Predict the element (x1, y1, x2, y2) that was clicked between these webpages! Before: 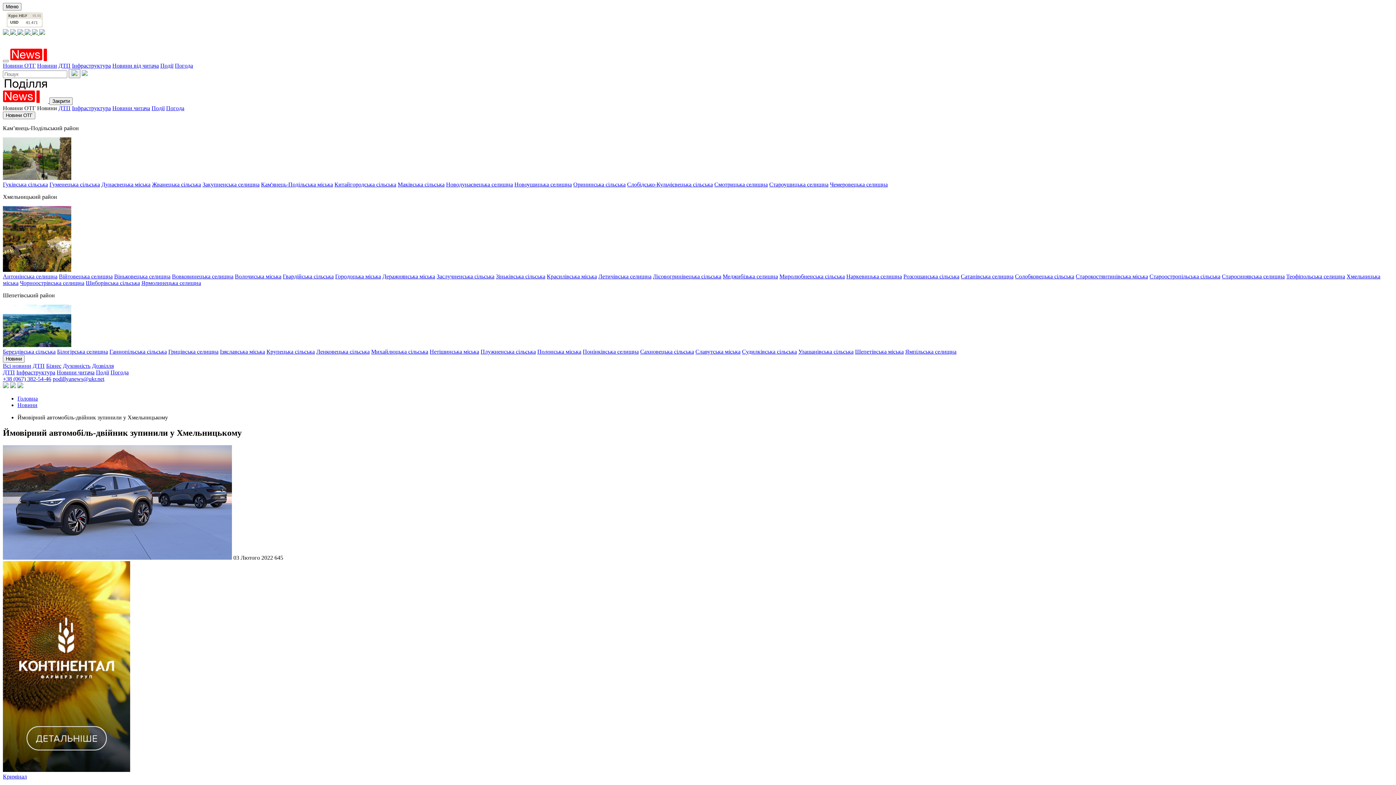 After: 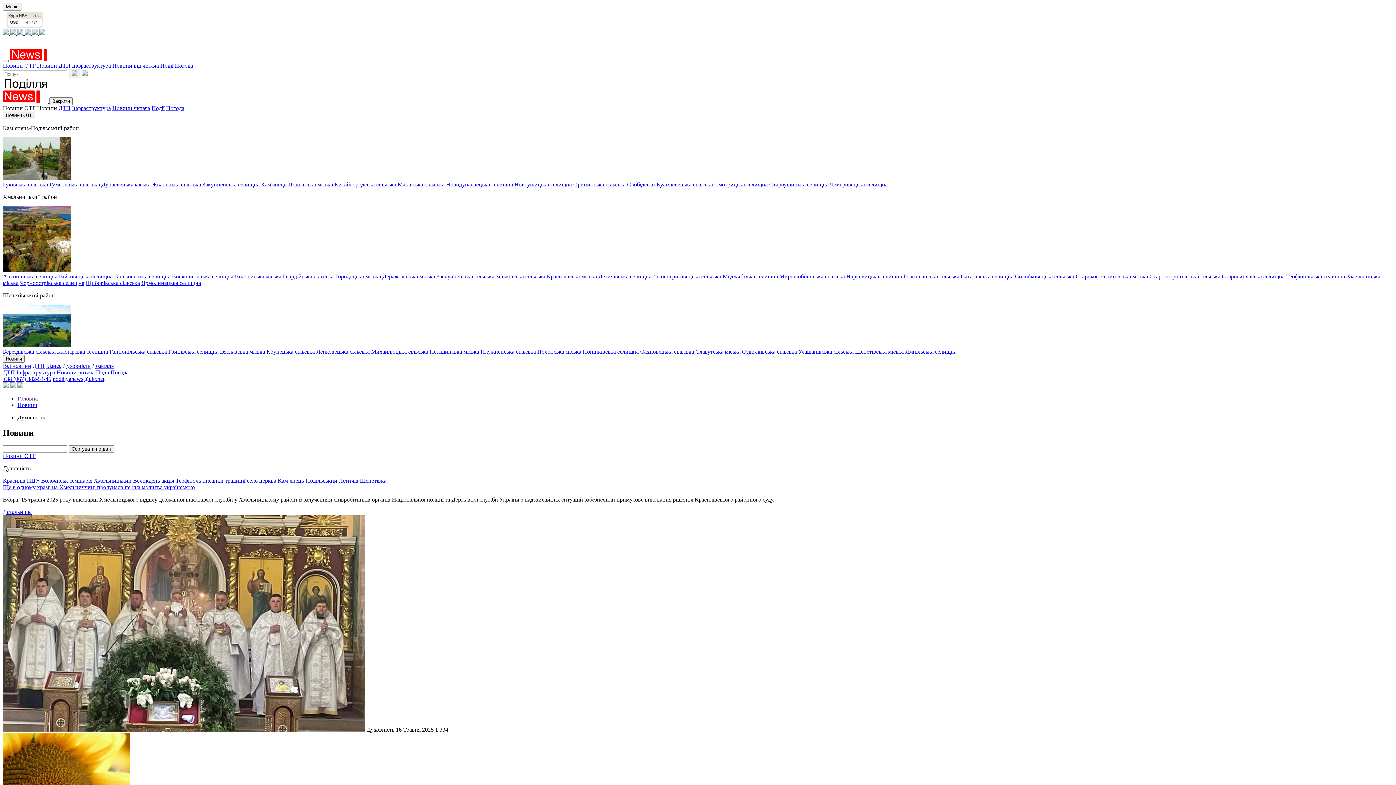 Action: bbox: (62, 362, 90, 369) label: Духовність